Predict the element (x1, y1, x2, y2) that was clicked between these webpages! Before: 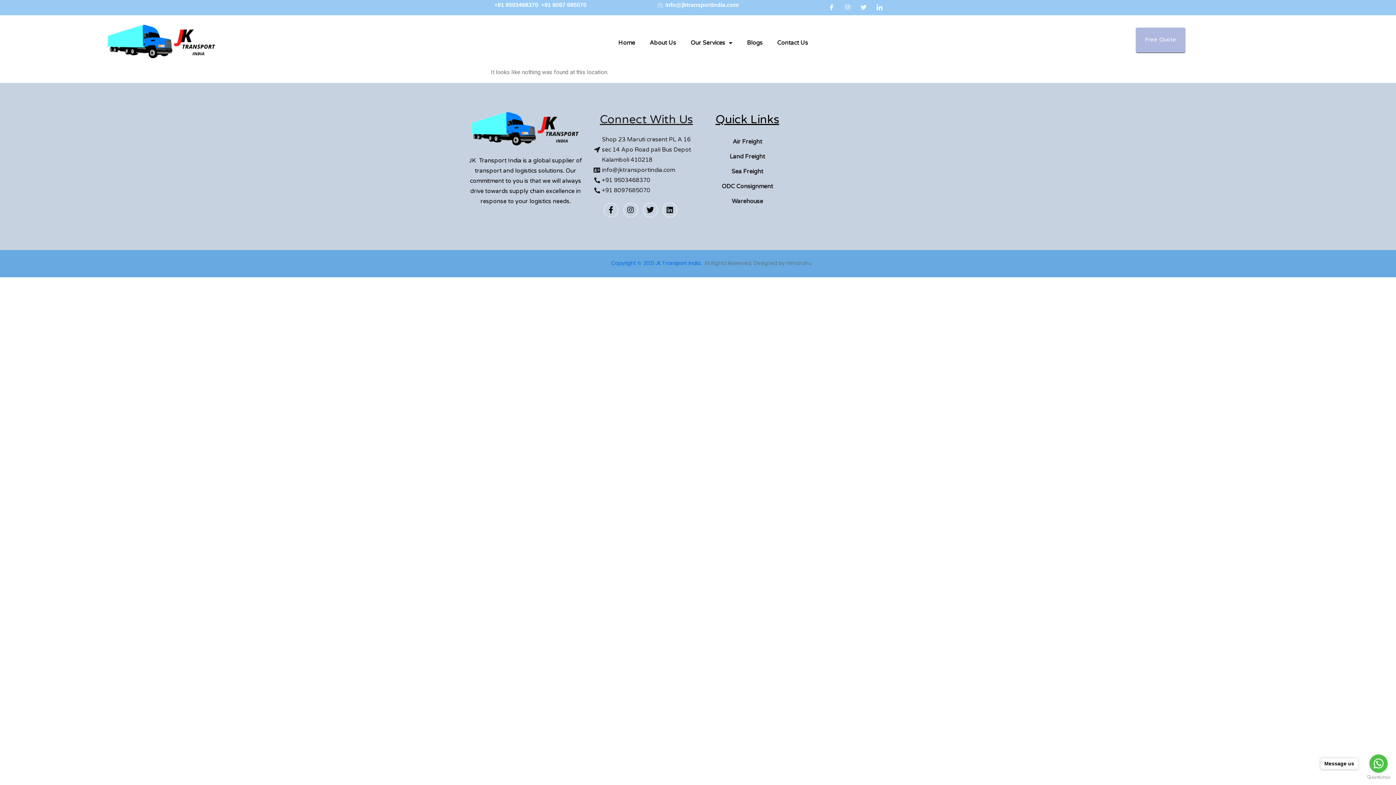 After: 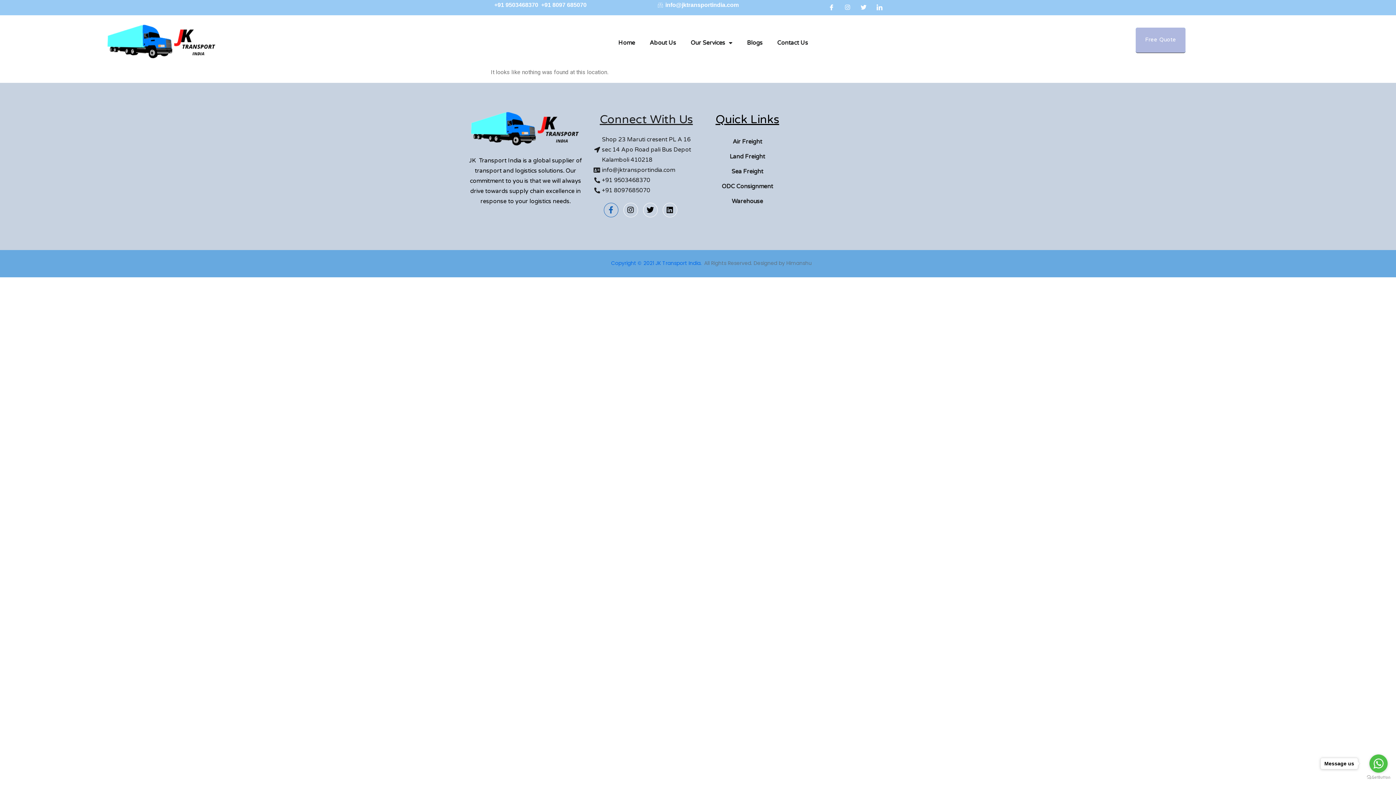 Action: bbox: (603, 202, 618, 217) label: Facebook-f